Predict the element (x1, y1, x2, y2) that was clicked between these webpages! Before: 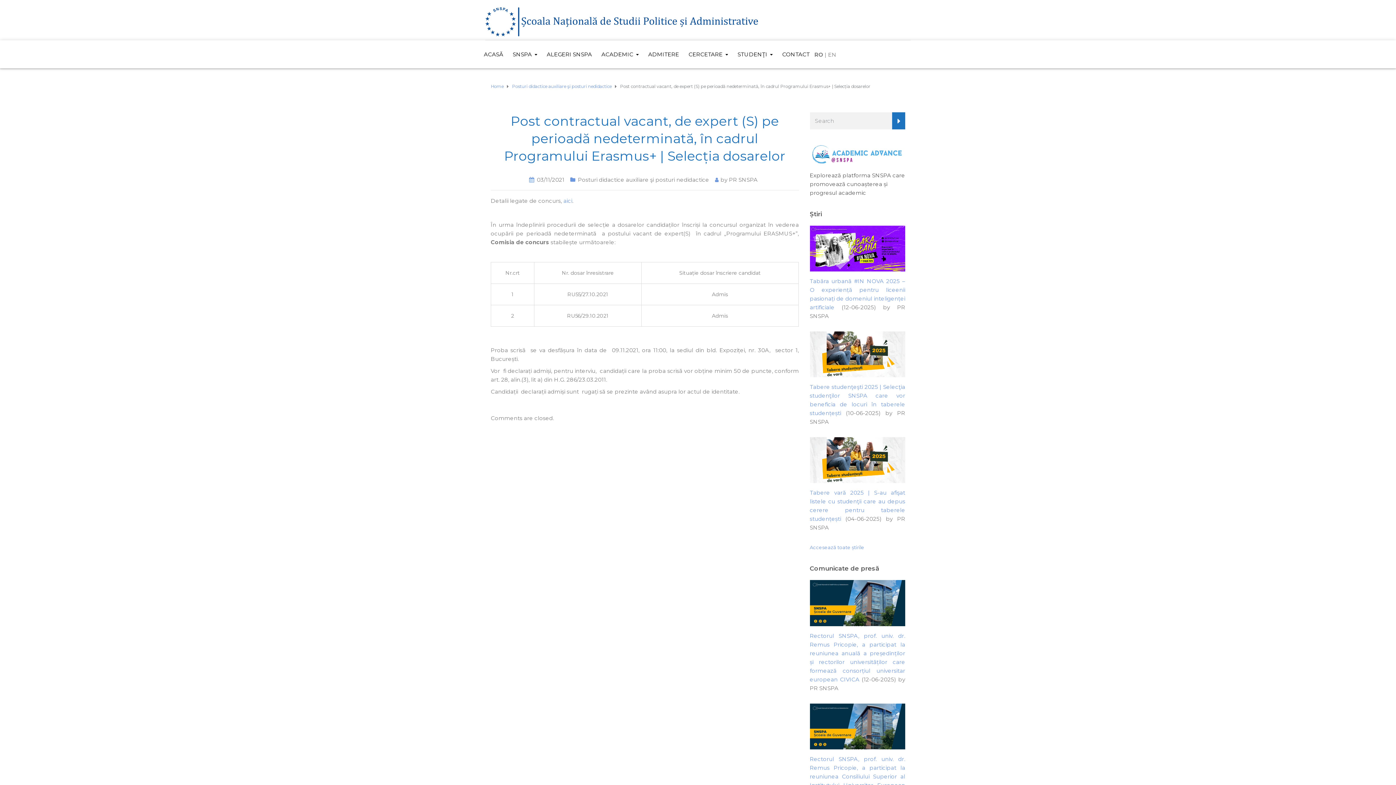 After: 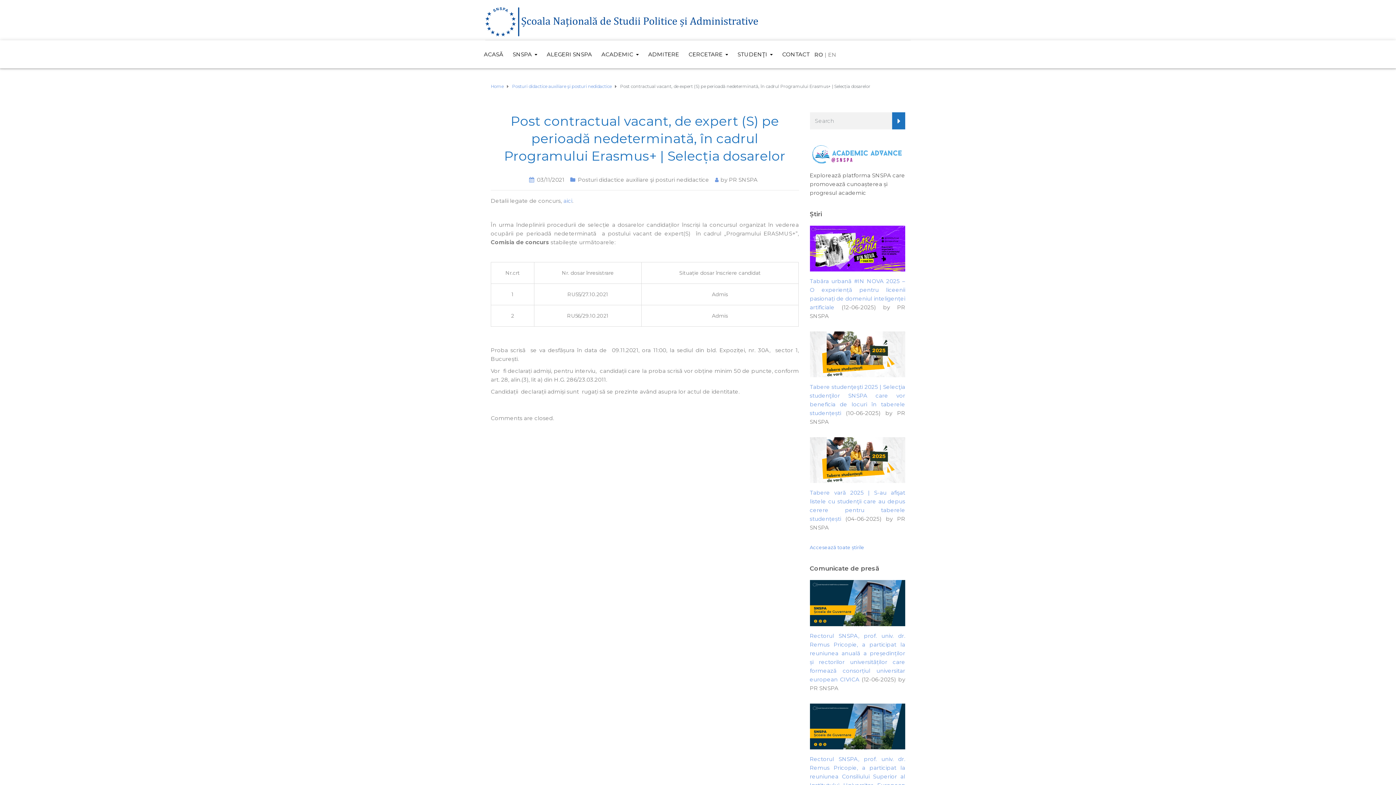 Action: label: Accesează toate știrile bbox: (810, 544, 864, 550)